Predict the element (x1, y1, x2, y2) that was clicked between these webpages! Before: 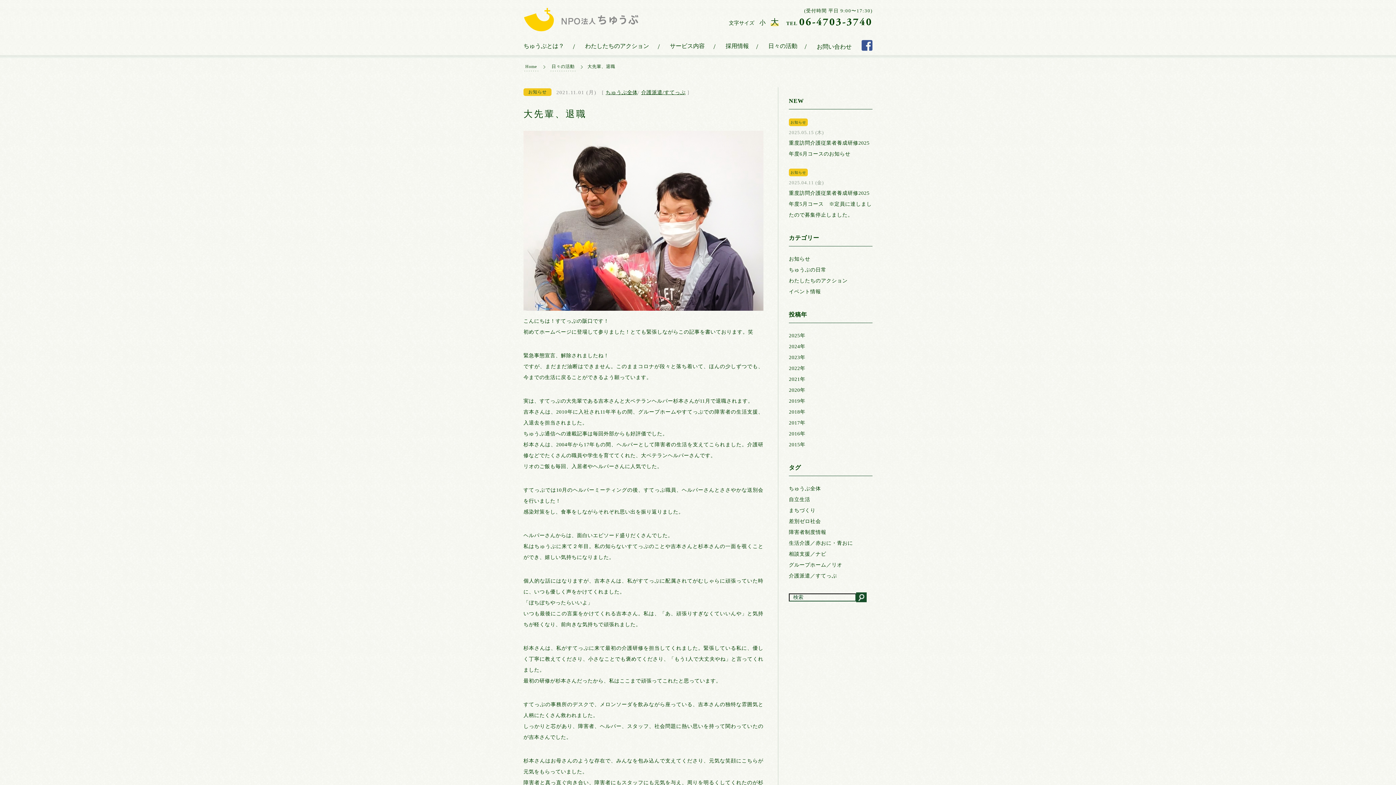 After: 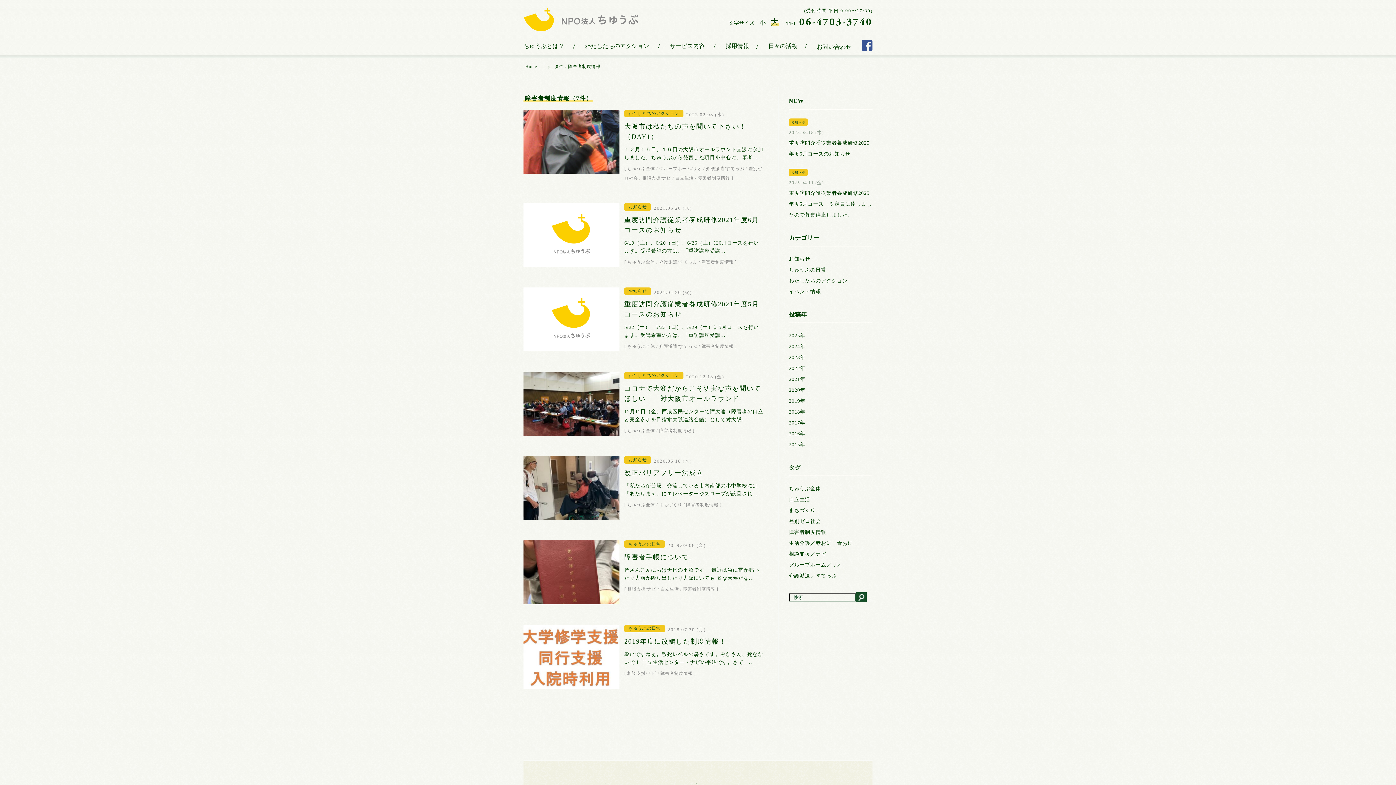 Action: bbox: (789, 527, 872, 538) label: 障害者制度情報